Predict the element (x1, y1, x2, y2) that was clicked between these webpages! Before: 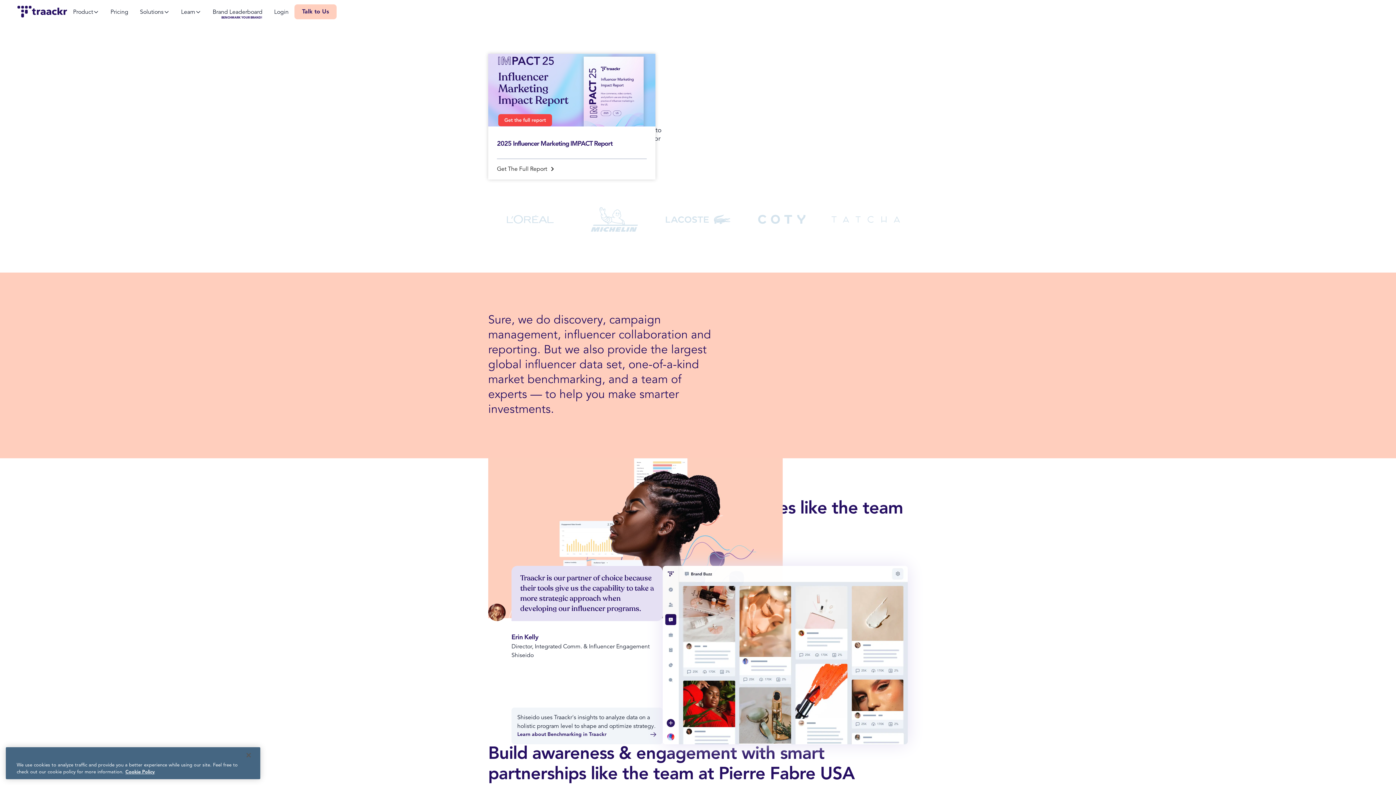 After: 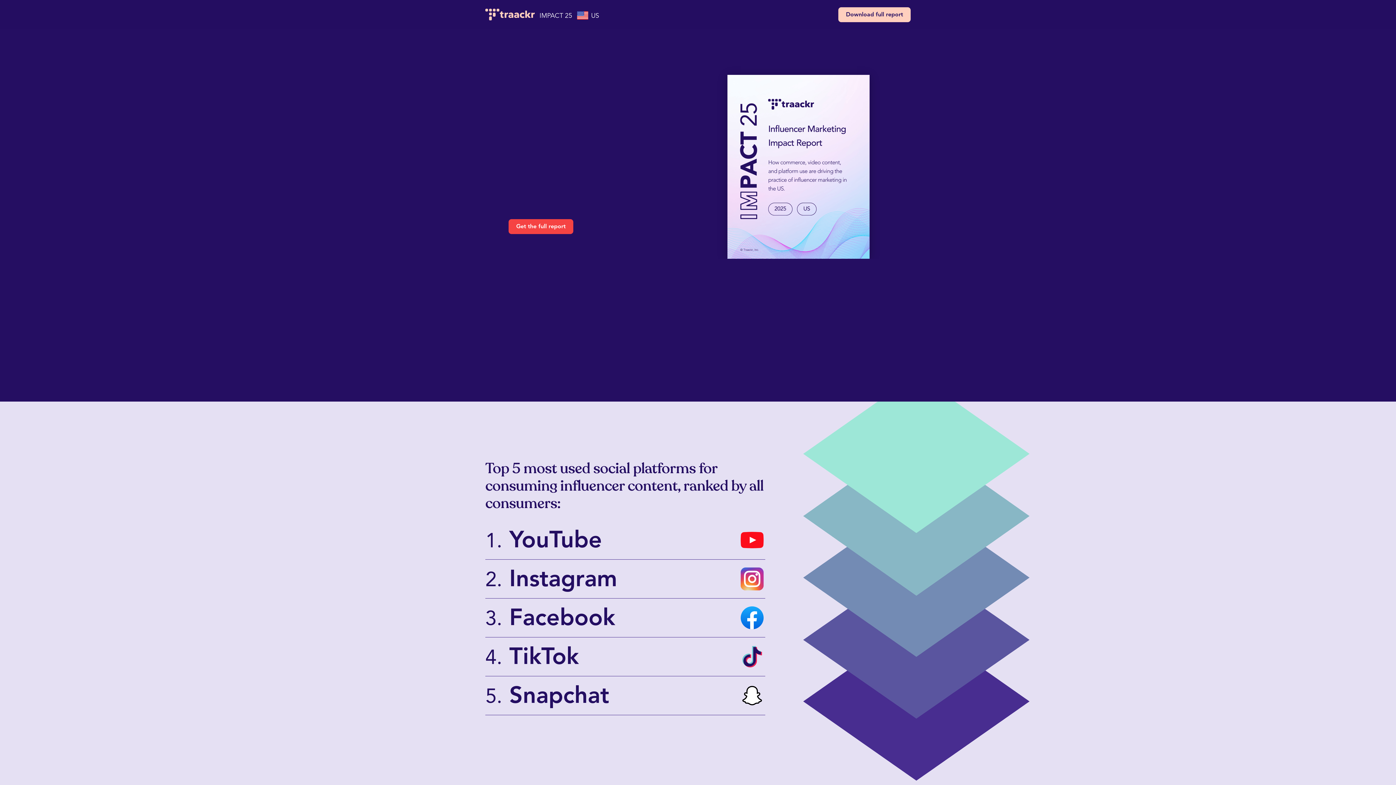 Action: label: 2025 Influencer Marketing IMPACT Report

Get The Full Report bbox: (488, 53, 655, 179)